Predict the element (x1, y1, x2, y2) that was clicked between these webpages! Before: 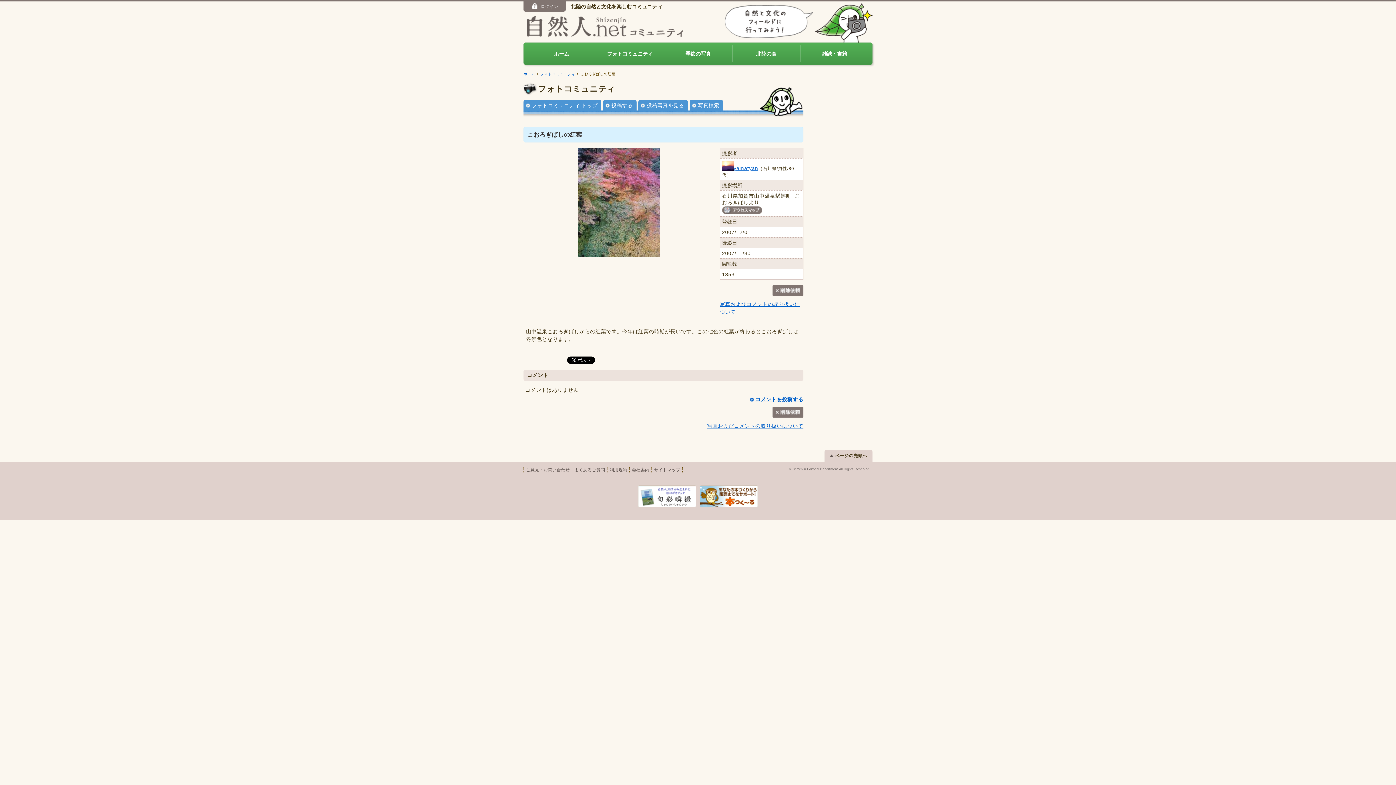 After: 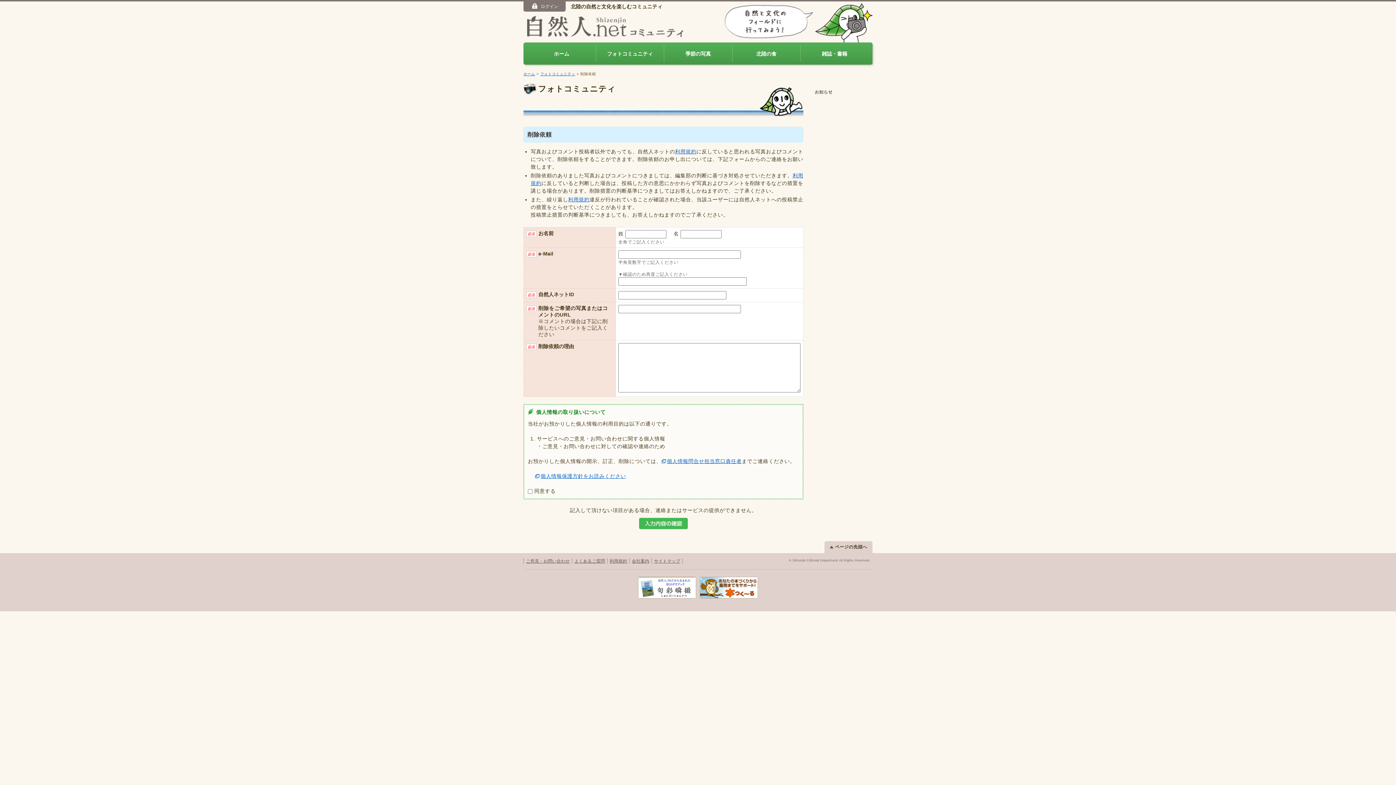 Action: bbox: (772, 412, 803, 417)